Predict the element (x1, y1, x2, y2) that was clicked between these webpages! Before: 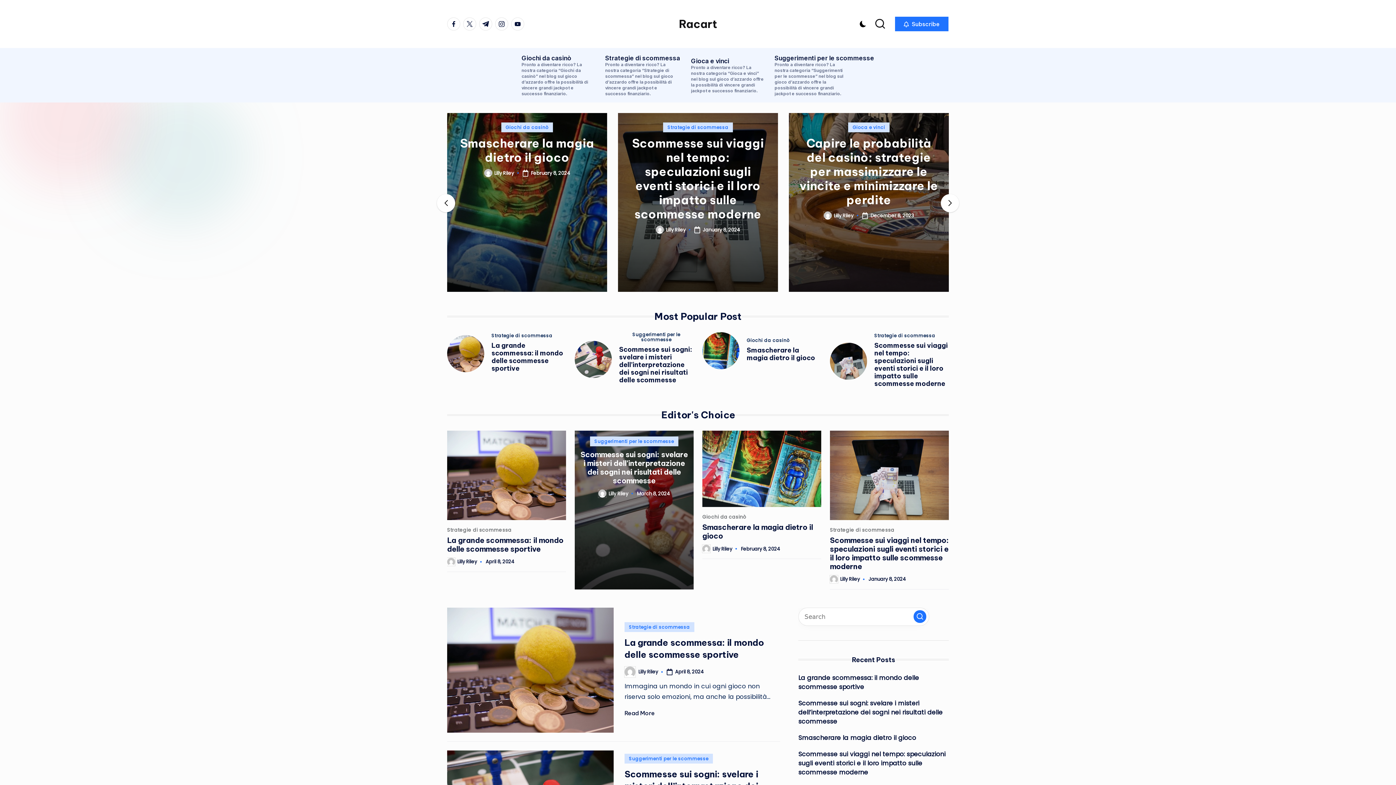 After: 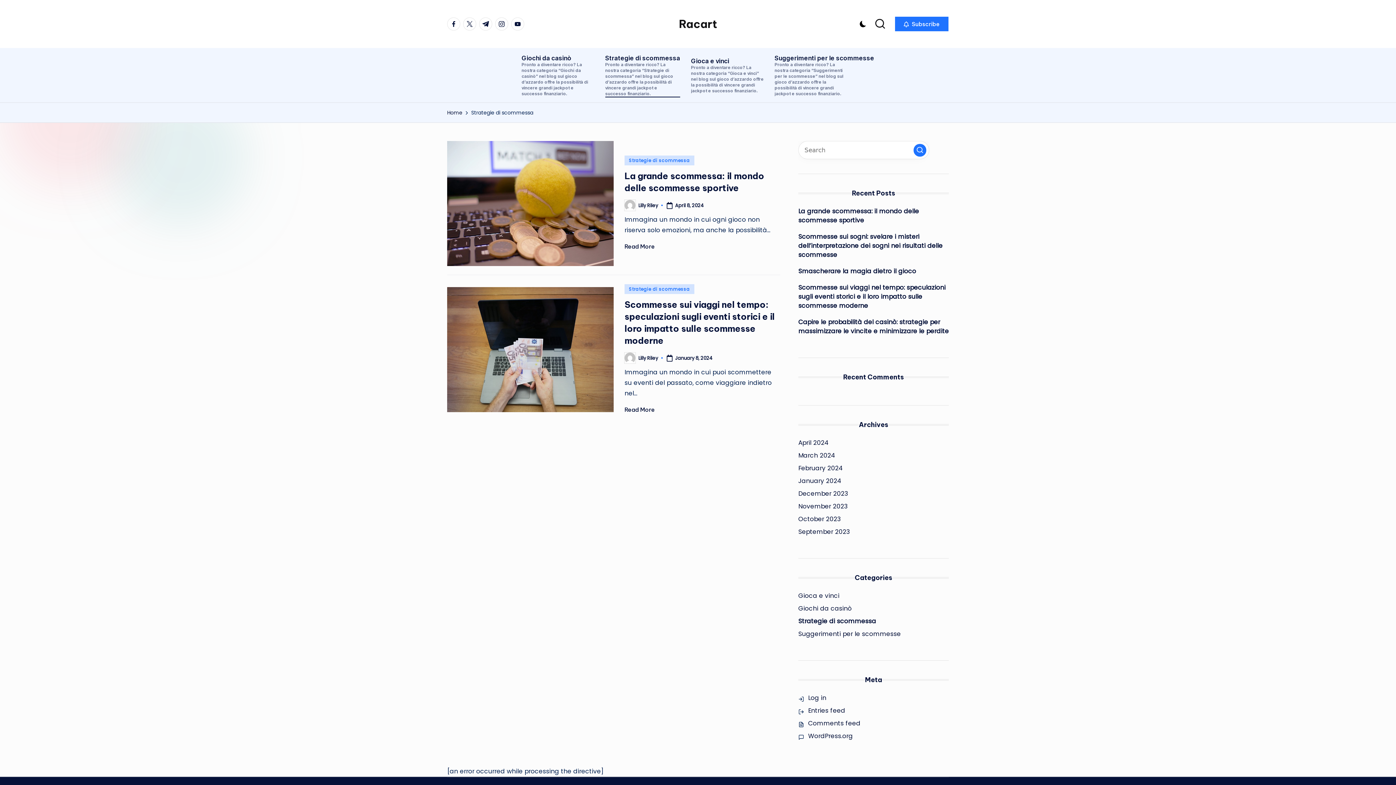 Action: bbox: (491, 333, 552, 338) label: Strategie di scommessa